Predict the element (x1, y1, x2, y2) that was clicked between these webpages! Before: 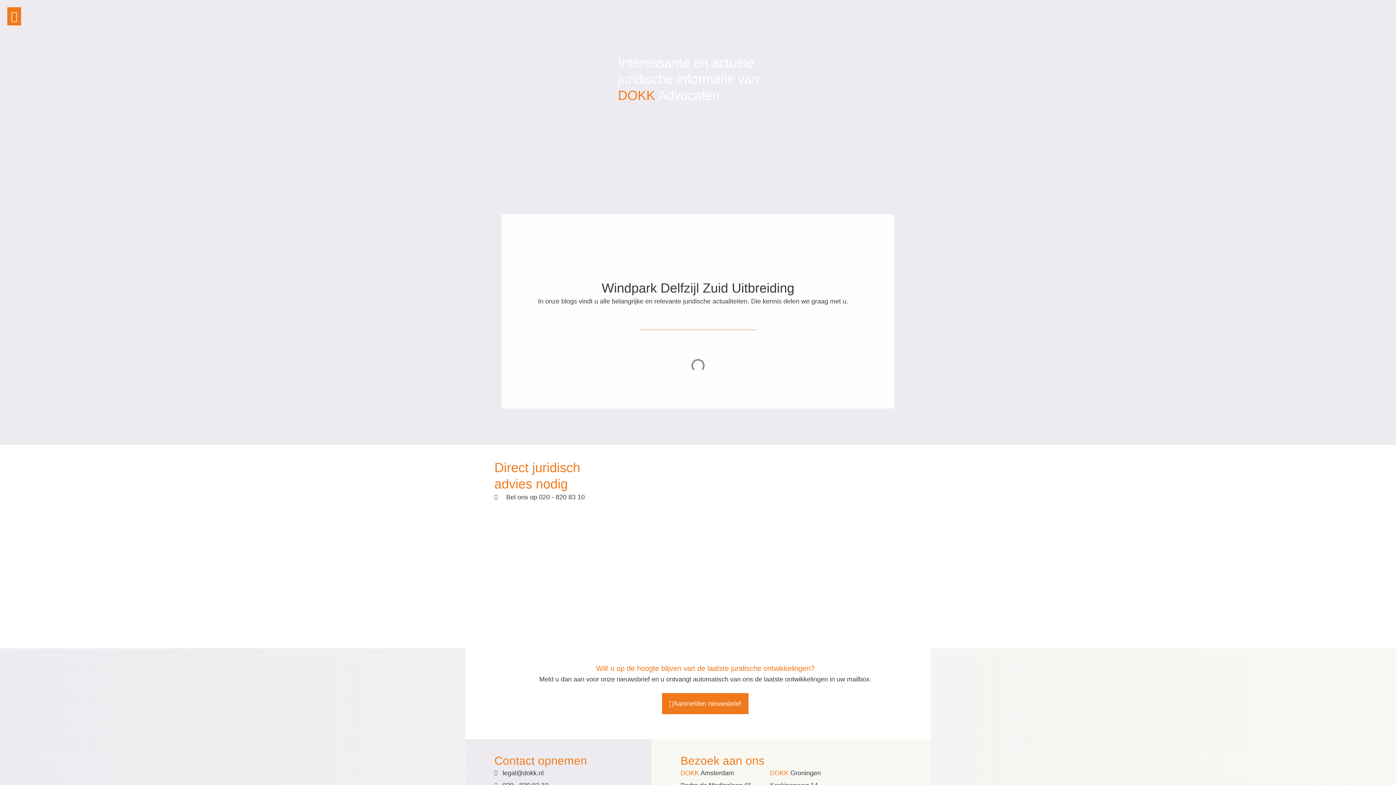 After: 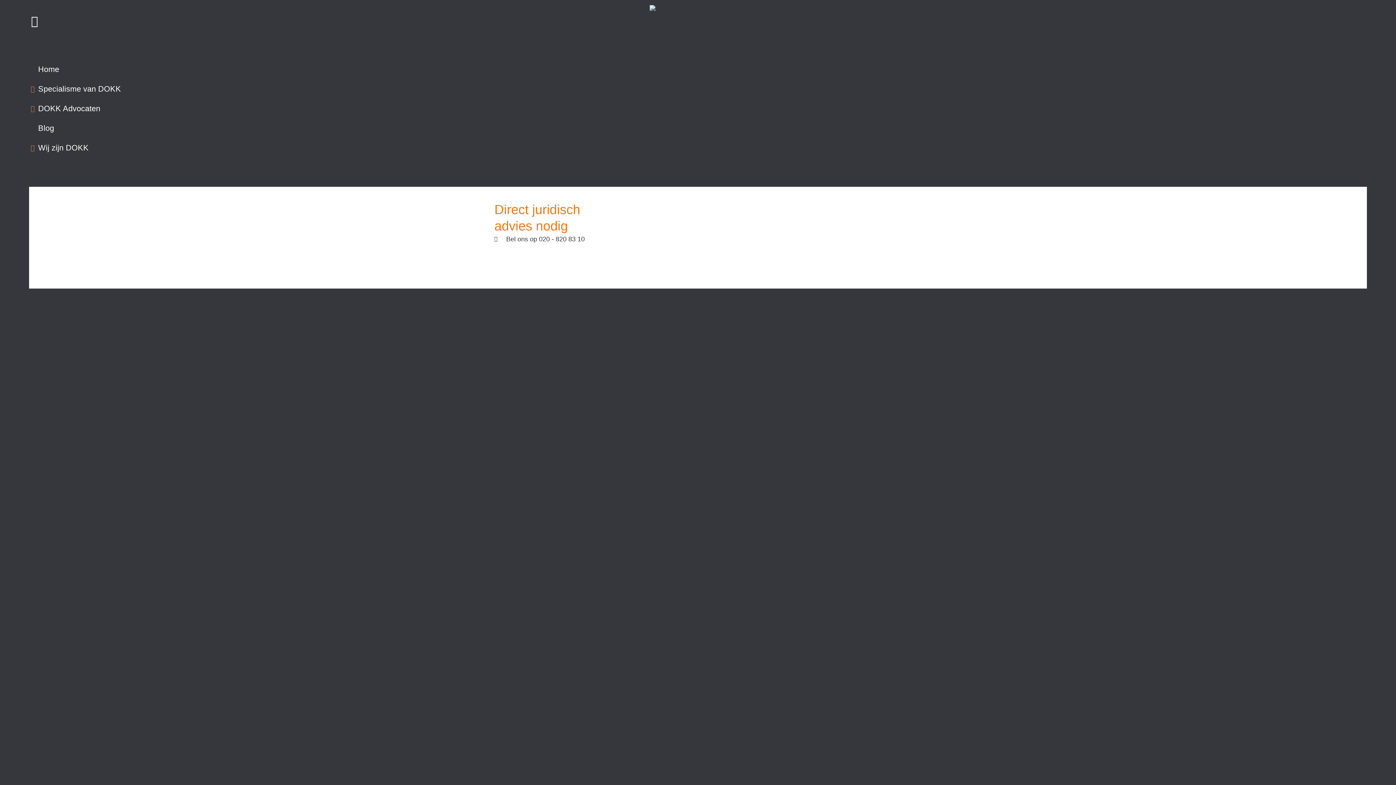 Action: label: Open/Close Menu bbox: (7, 7, 21, 25)